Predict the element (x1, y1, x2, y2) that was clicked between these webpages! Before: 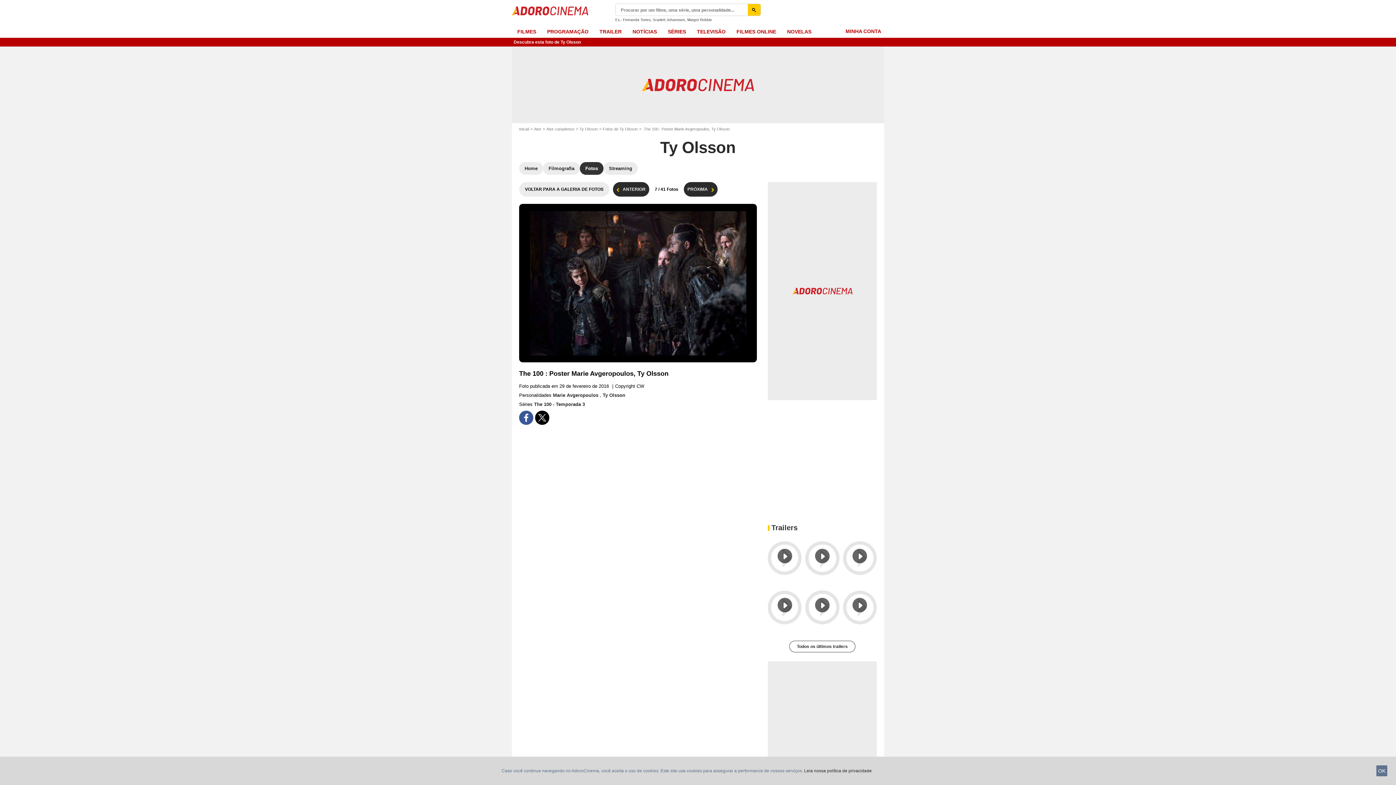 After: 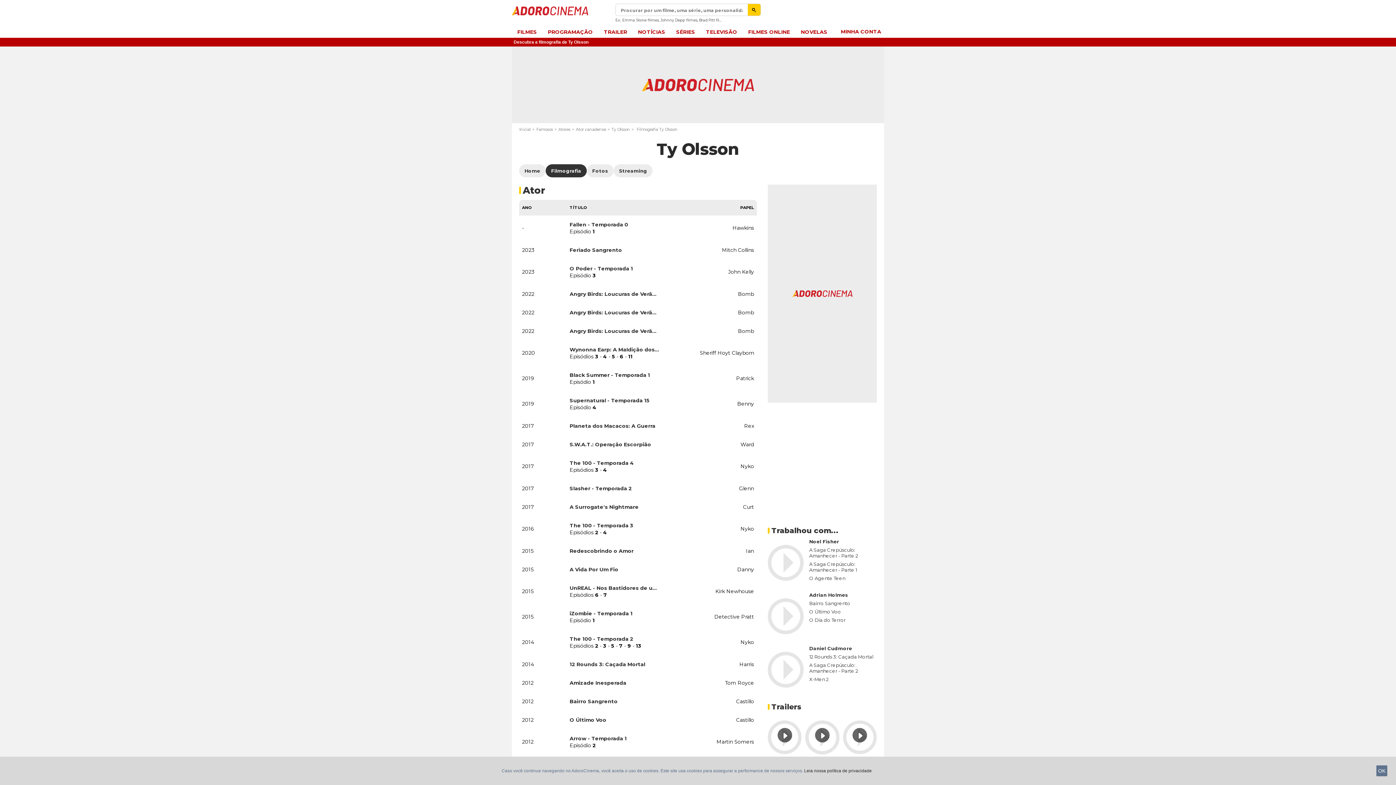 Action: label: Filmografia bbox: (543, 162, 580, 174)